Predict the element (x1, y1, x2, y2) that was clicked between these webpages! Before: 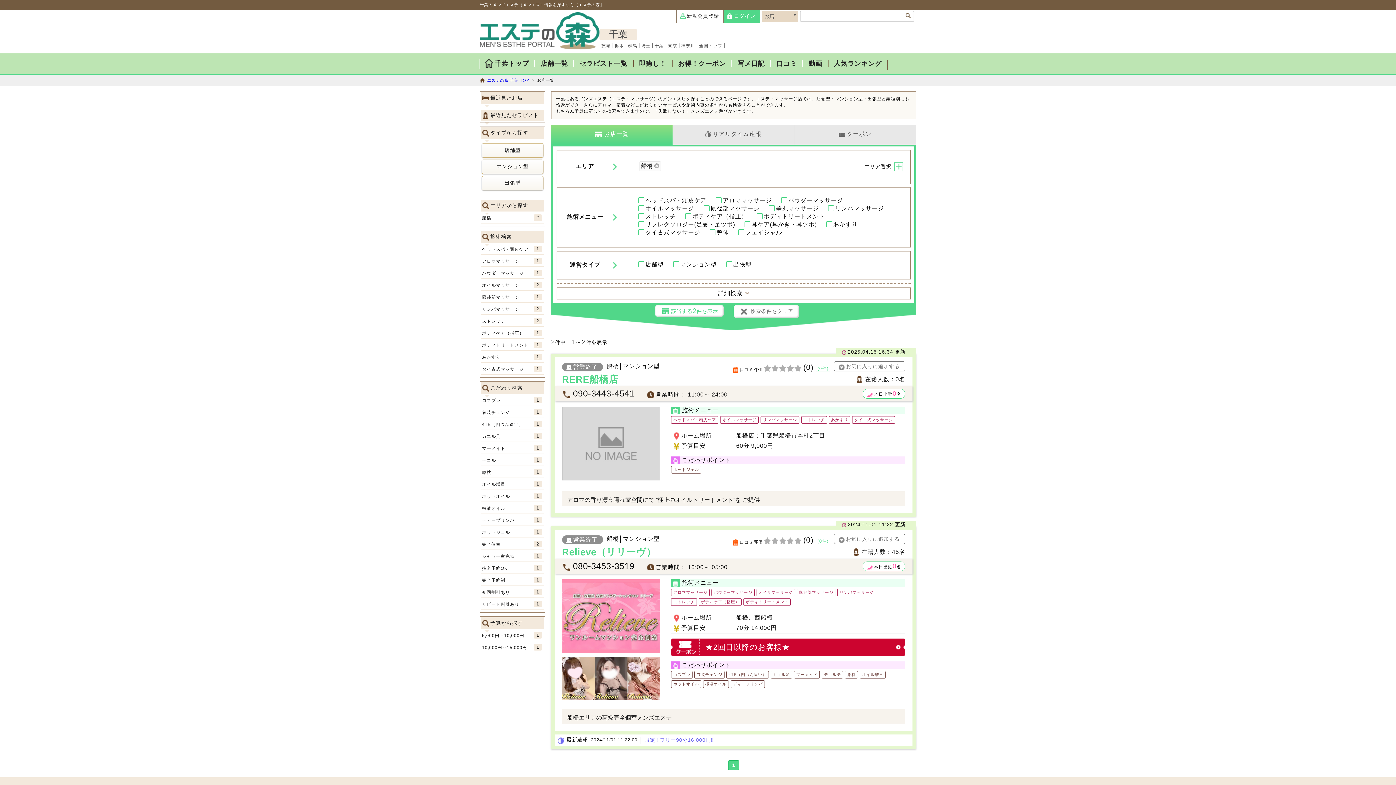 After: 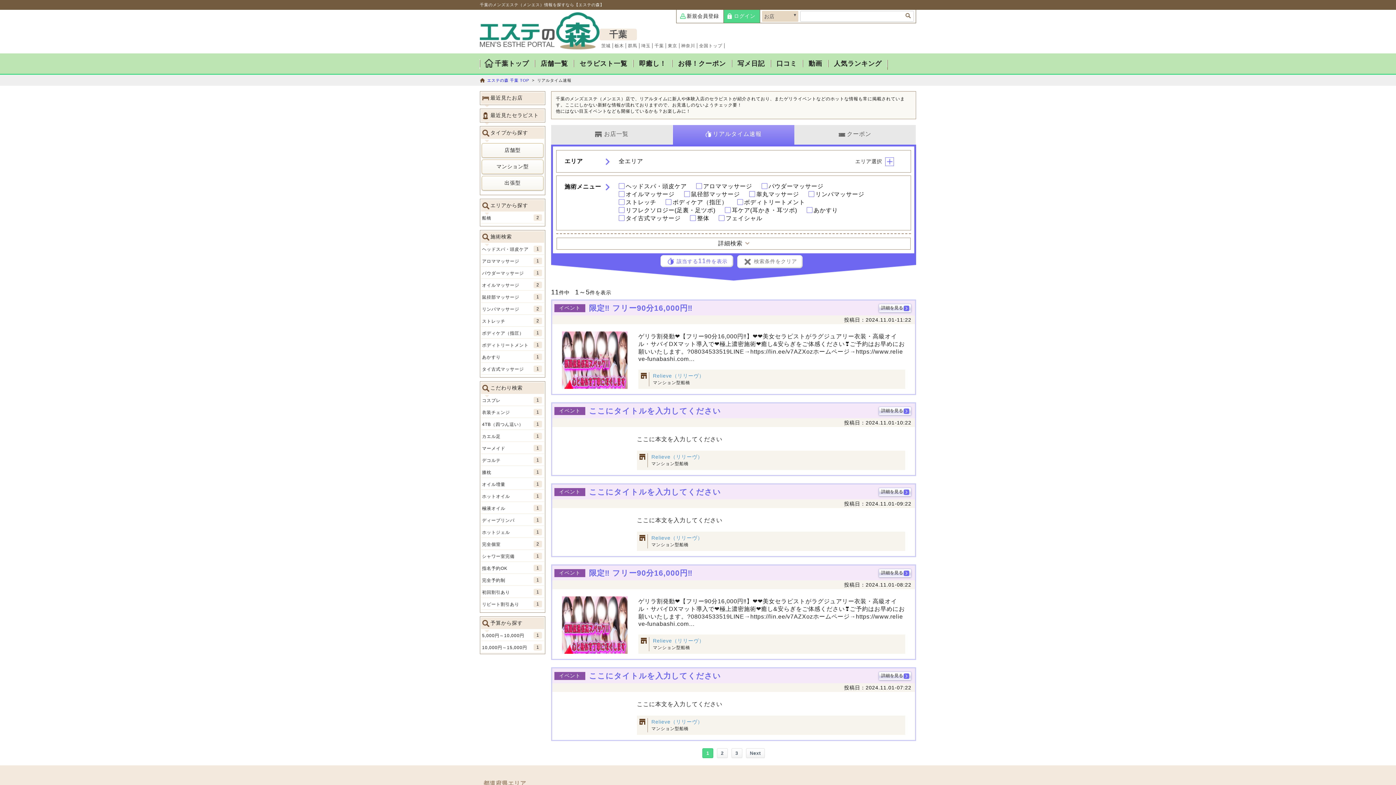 Action: bbox: (672, 125, 794, 144) label: リアルタイム速報